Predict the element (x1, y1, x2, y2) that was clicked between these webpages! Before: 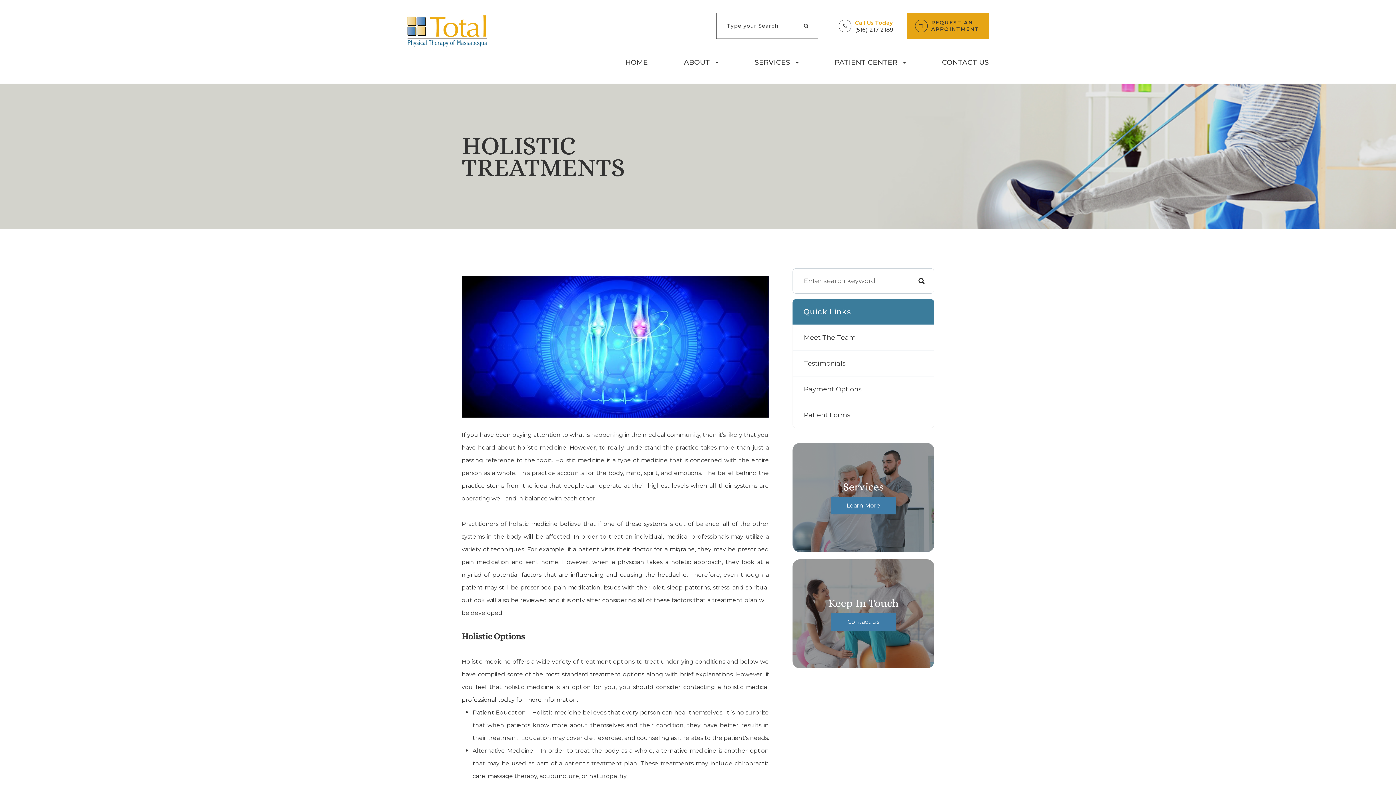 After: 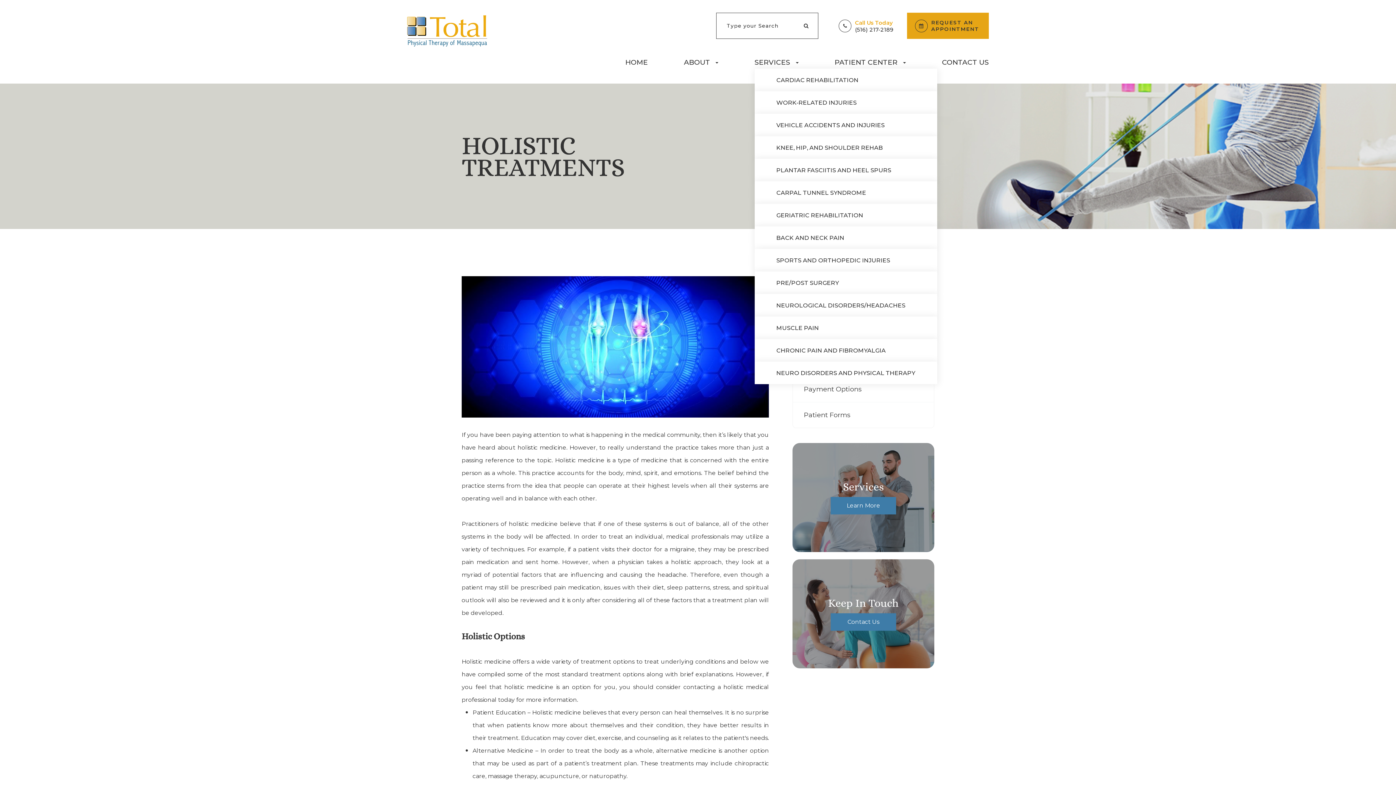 Action: label: SERVICES bbox: (754, 57, 798, 74)